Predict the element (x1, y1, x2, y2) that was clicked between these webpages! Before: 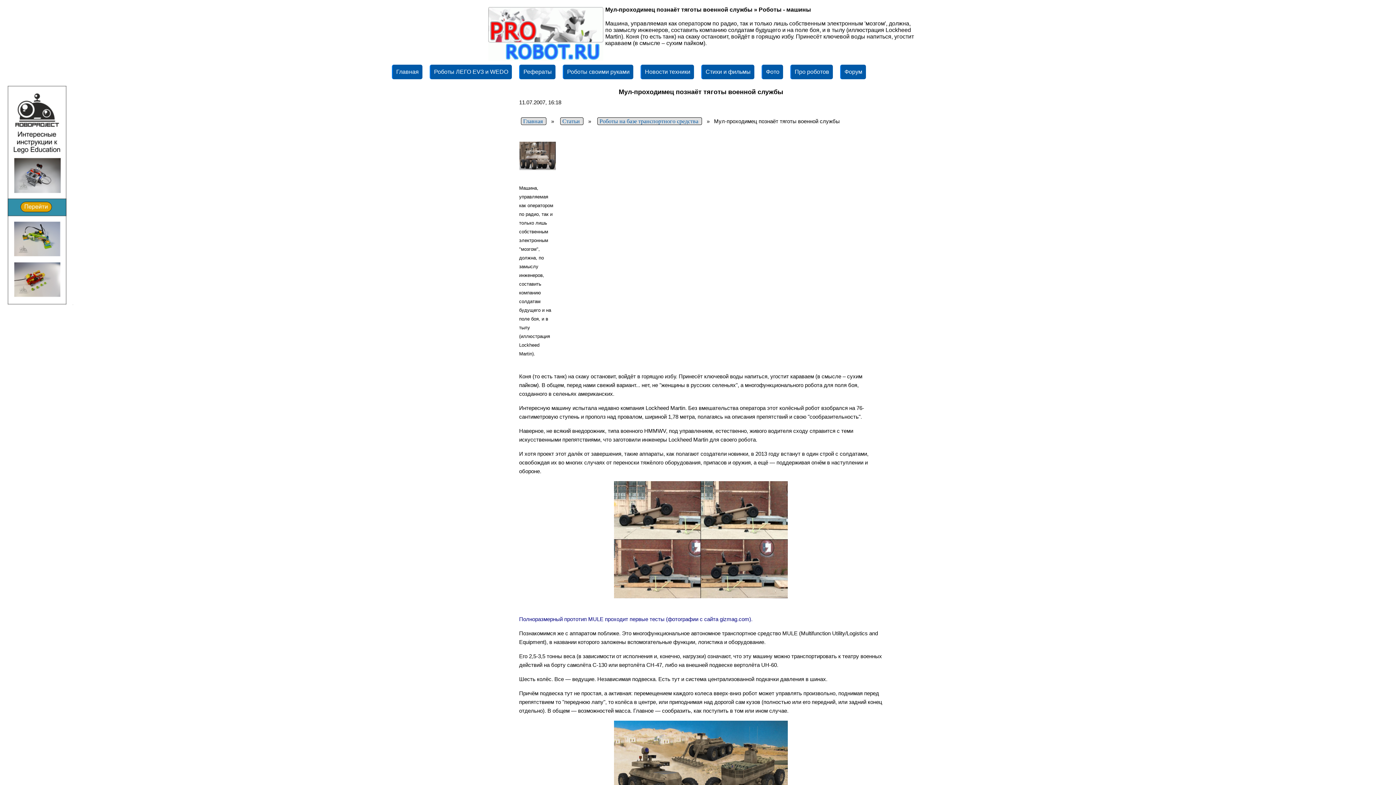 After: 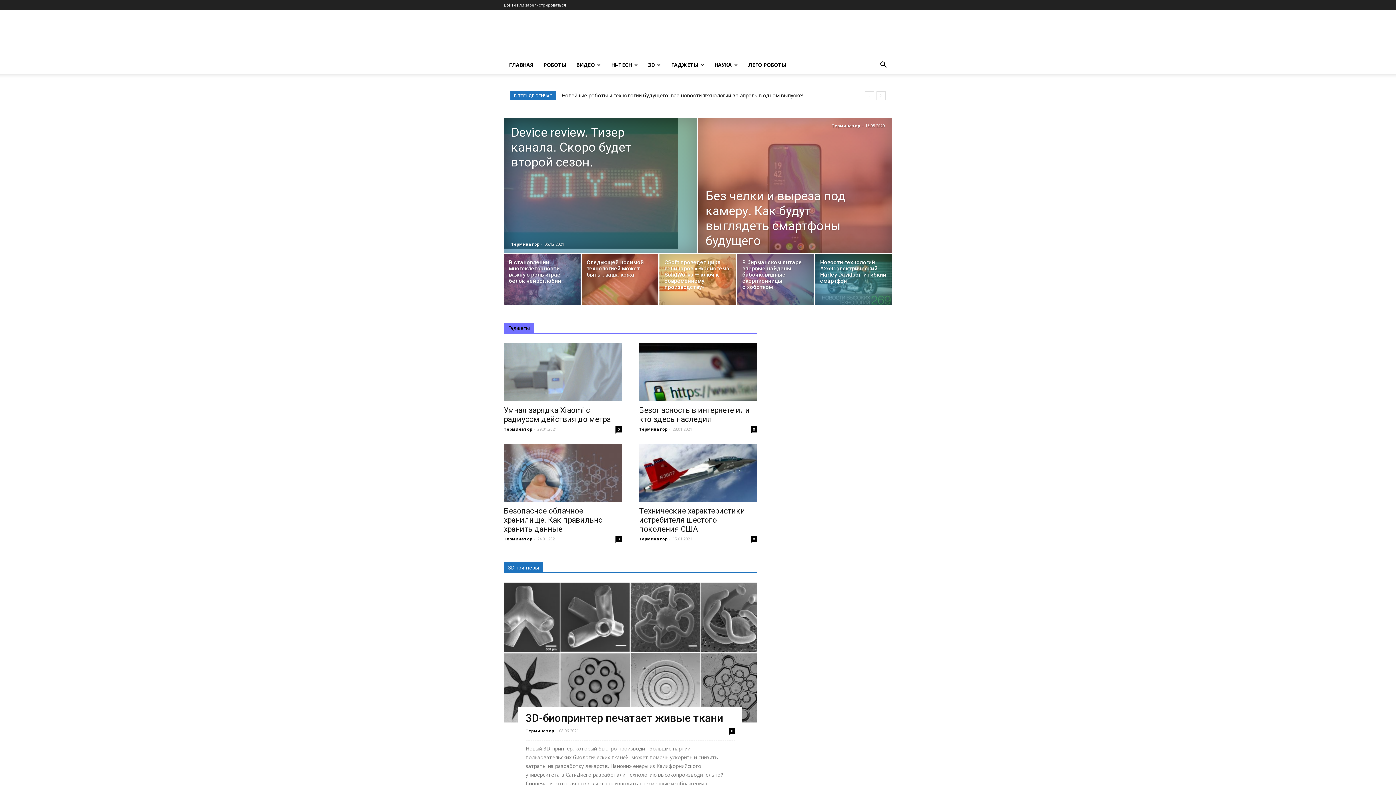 Action: bbox: (790, 64, 833, 79) label: Про роботов